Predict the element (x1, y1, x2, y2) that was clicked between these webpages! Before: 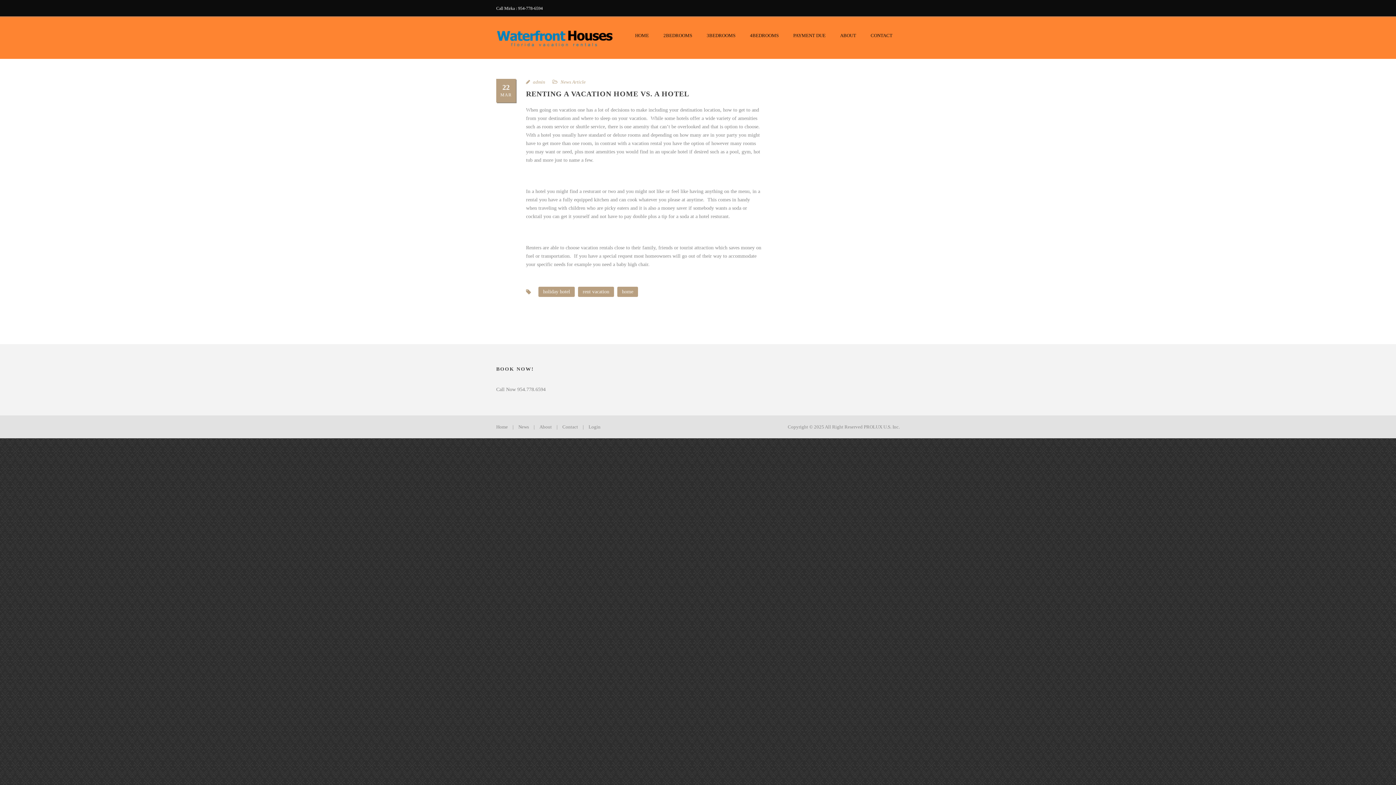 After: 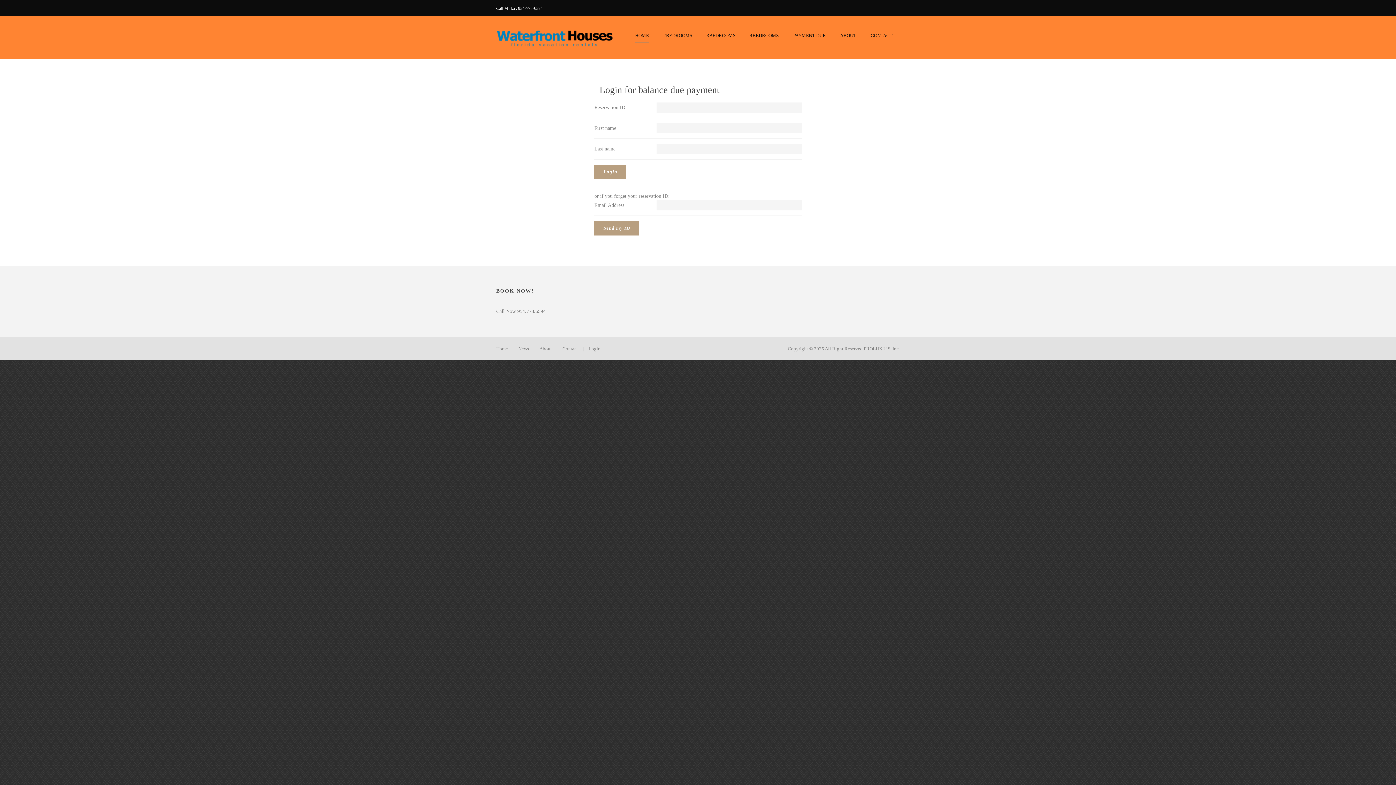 Action: bbox: (786, 31, 833, 56) label: PAYMENT DUE